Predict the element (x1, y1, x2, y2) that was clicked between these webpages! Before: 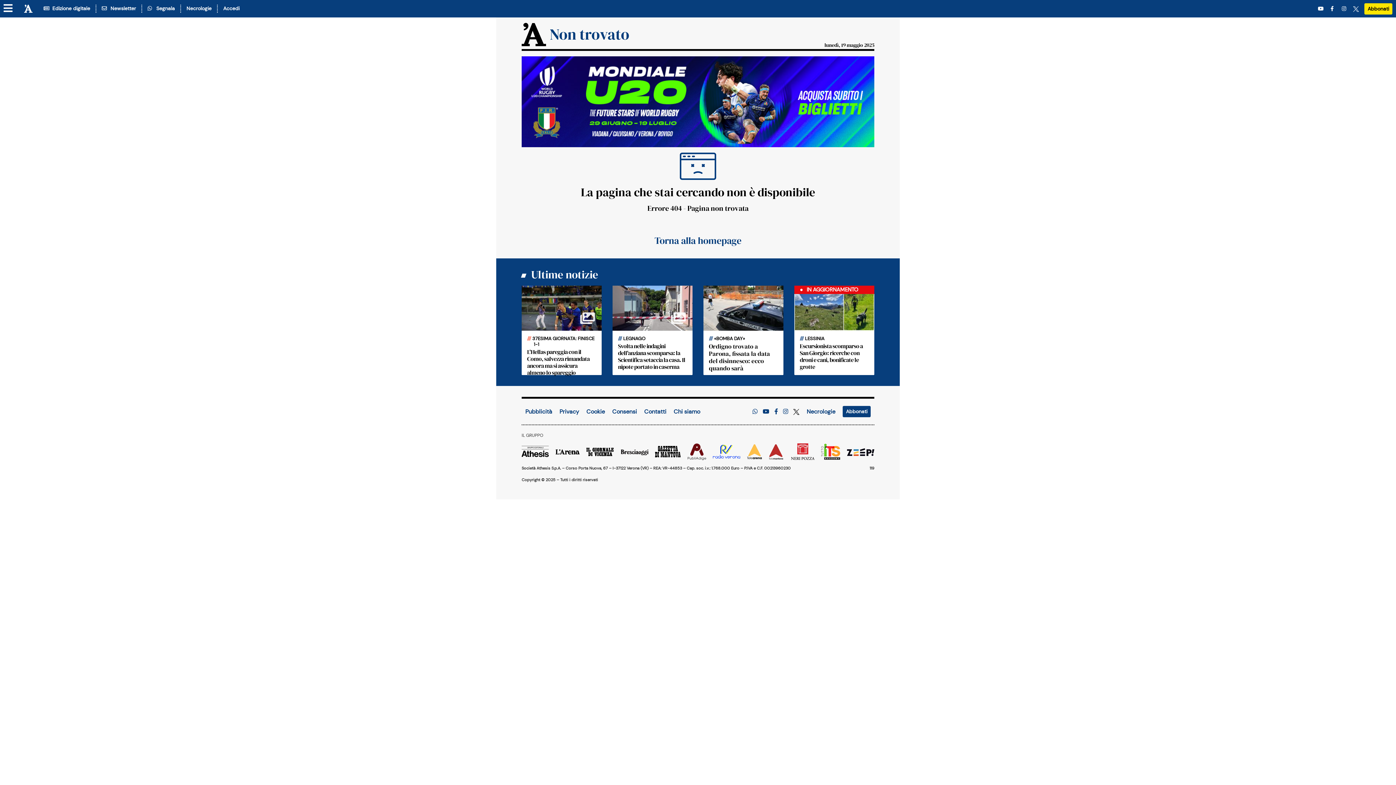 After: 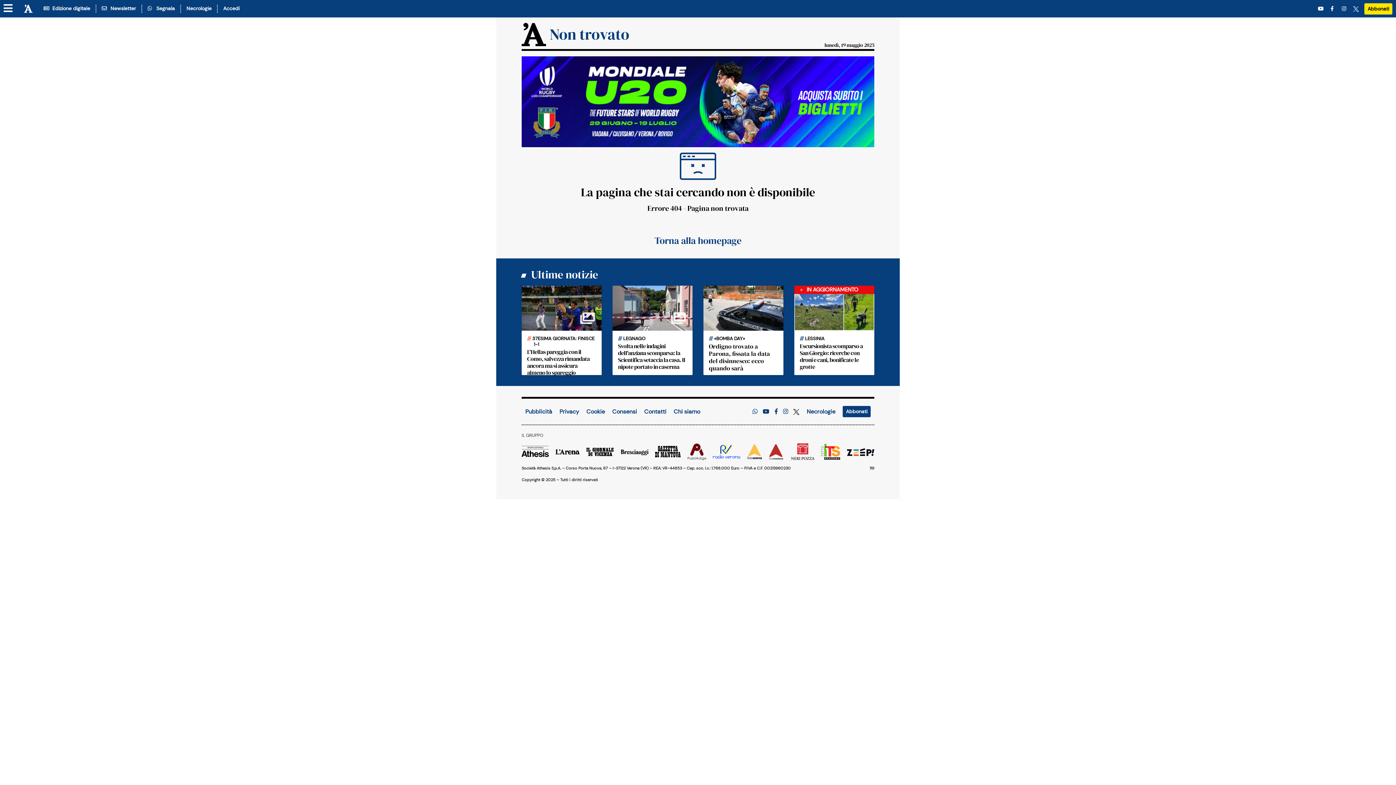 Action: bbox: (791, 447, 814, 455)